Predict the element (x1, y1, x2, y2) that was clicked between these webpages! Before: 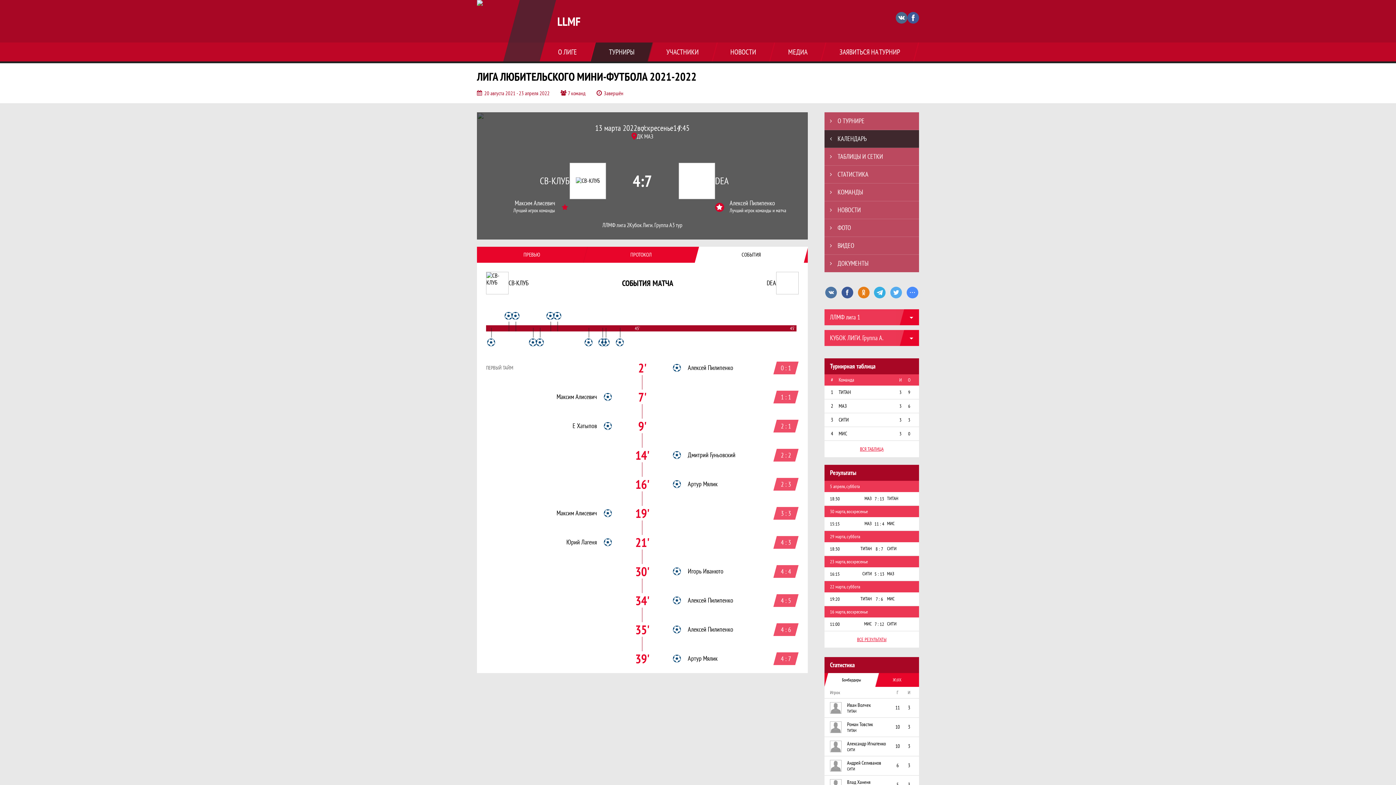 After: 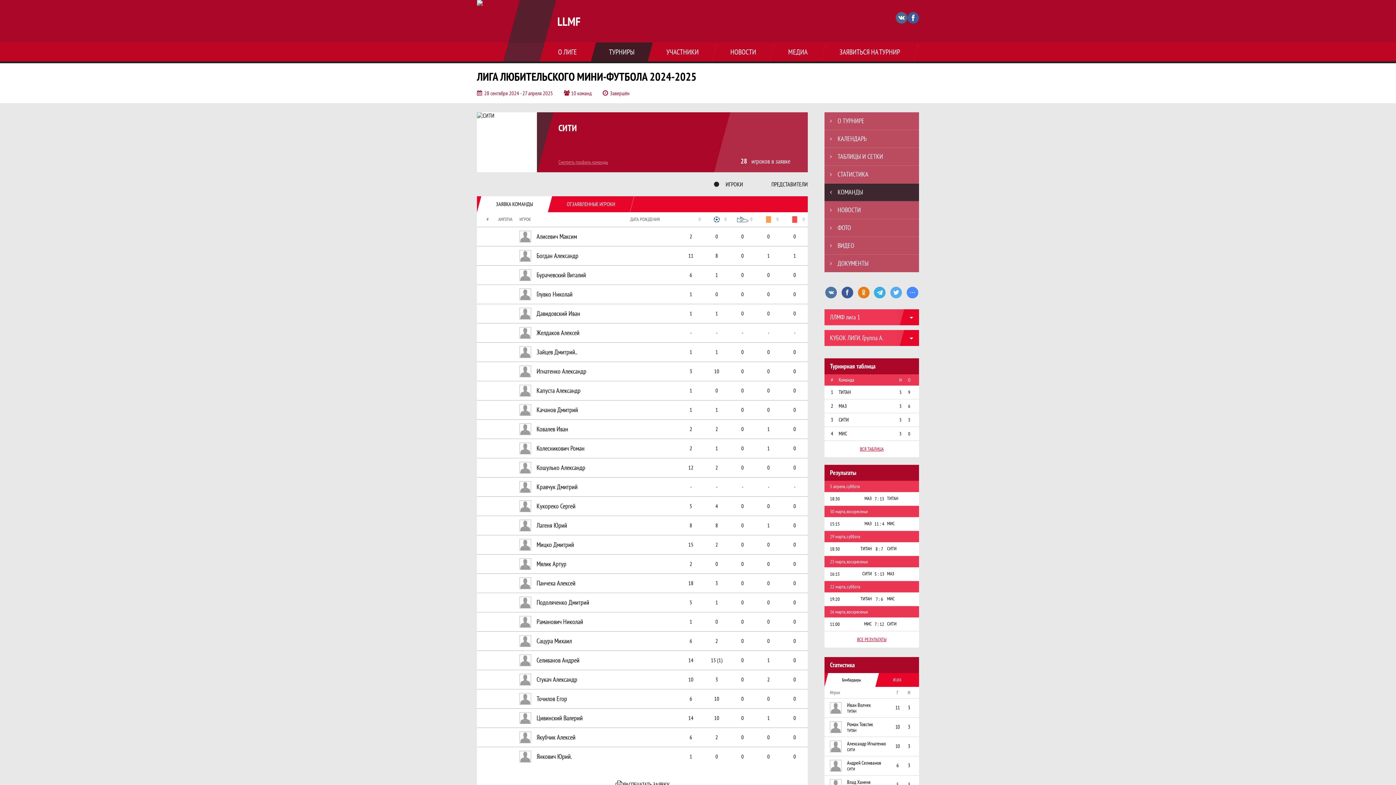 Action: bbox: (840, 571, 872, 577) label: СИТИ